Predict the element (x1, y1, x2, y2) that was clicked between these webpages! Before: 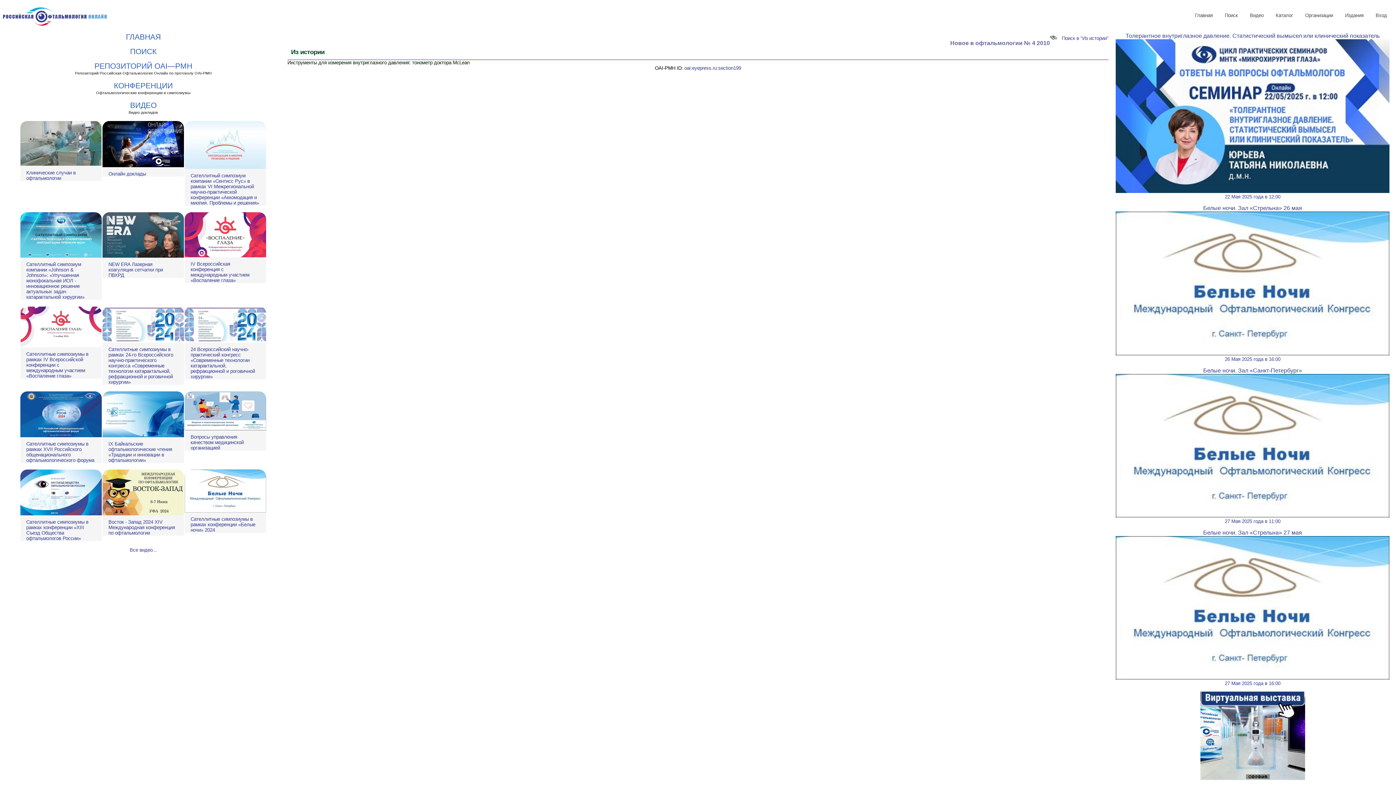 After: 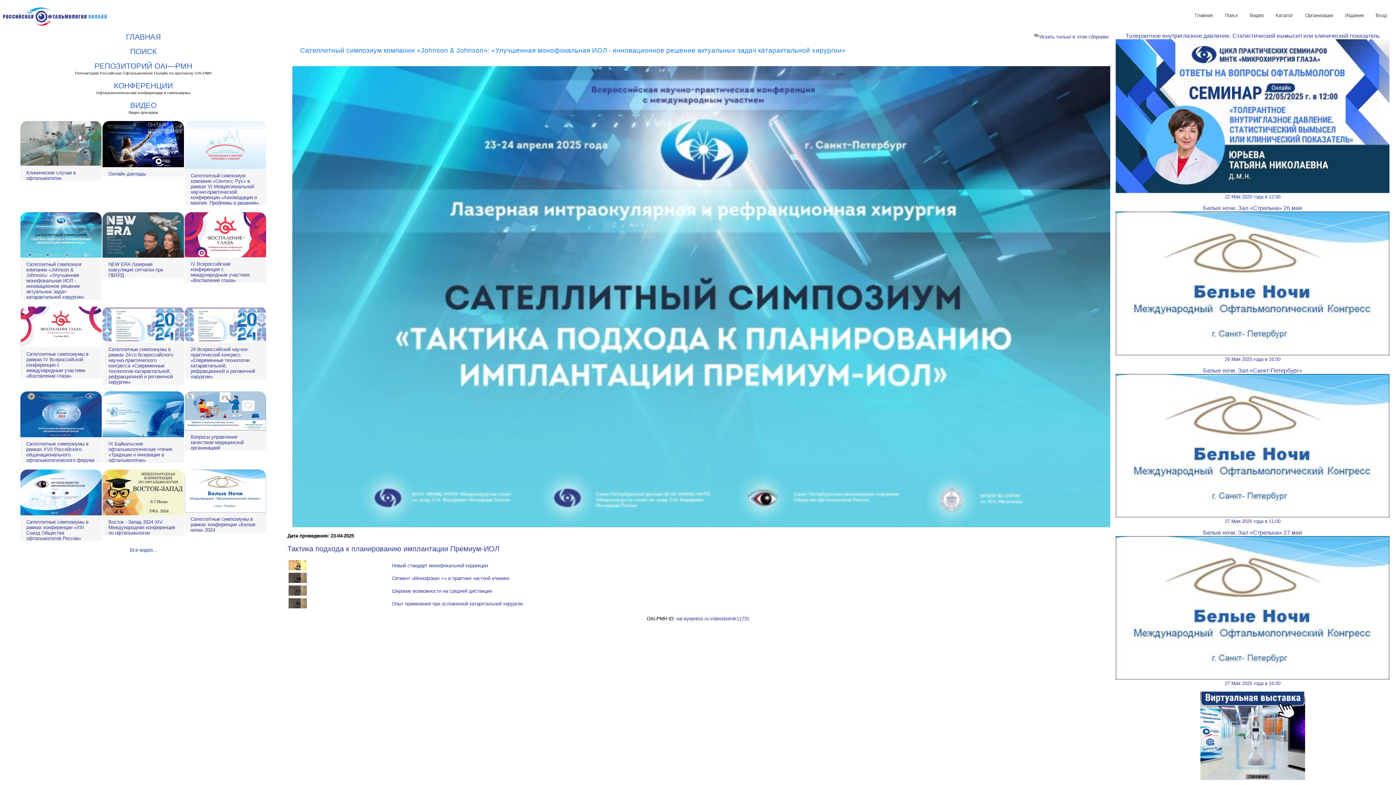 Action: bbox: (20, 256, 101, 261)